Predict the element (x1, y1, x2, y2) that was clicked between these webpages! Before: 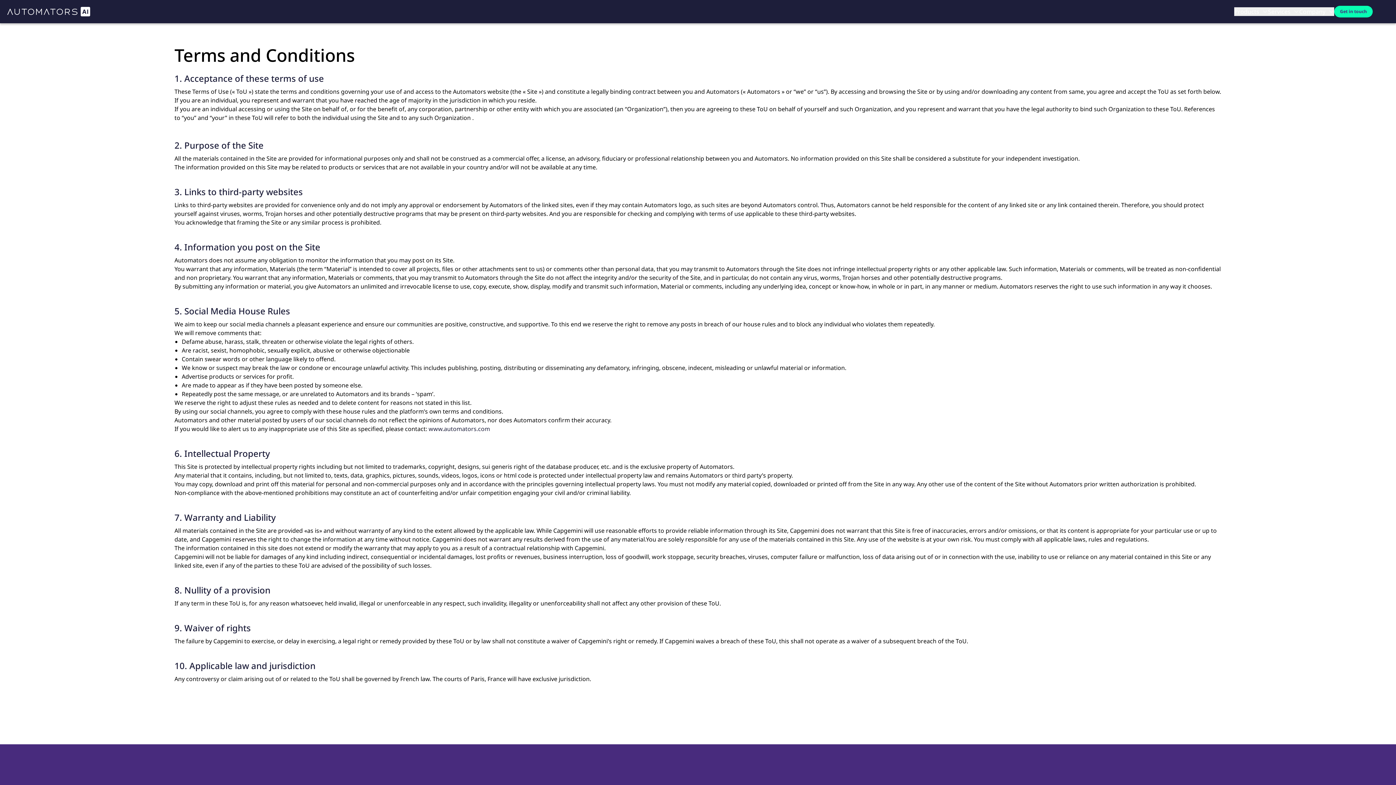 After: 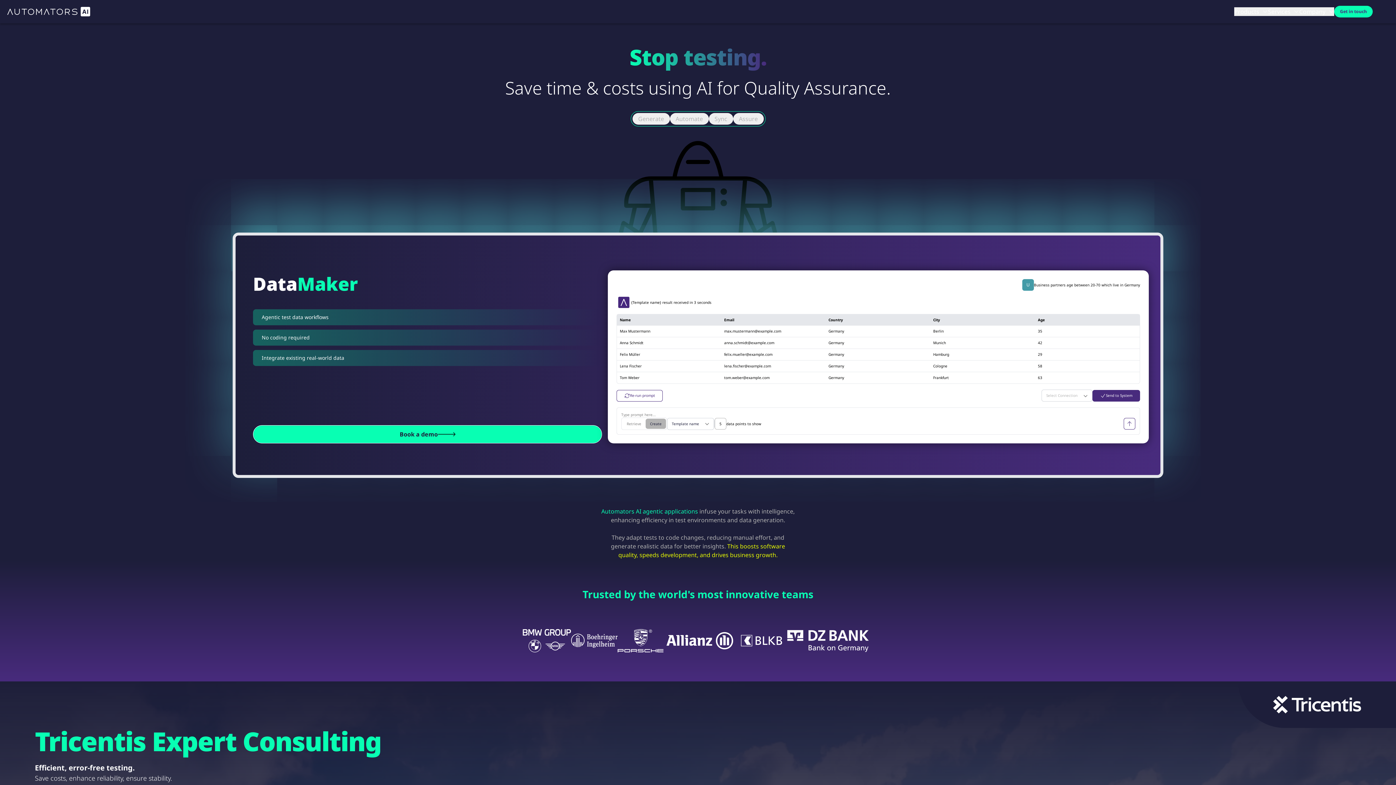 Action: bbox: (0, 6, 97, 16)